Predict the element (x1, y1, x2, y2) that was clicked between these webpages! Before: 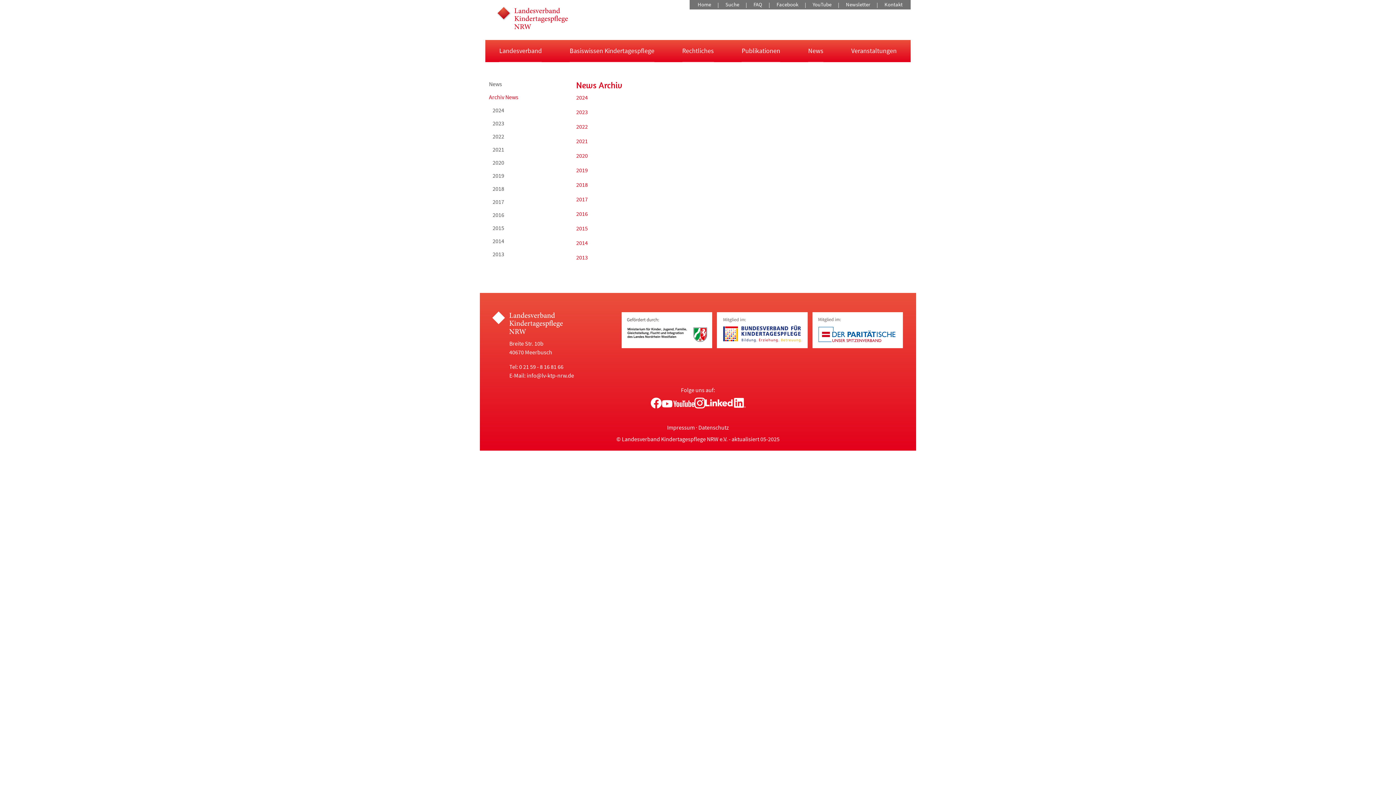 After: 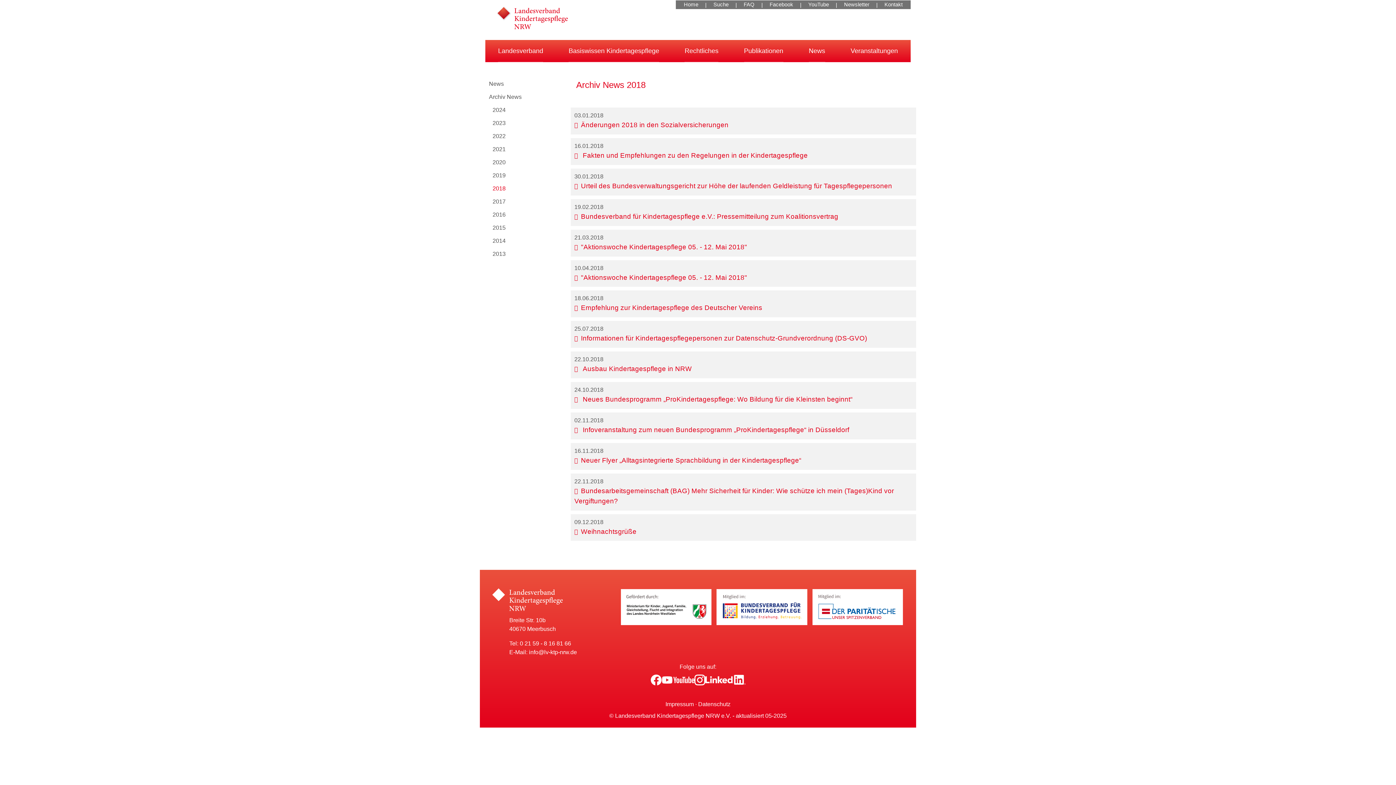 Action: label: 2018 bbox: (492, 185, 504, 192)